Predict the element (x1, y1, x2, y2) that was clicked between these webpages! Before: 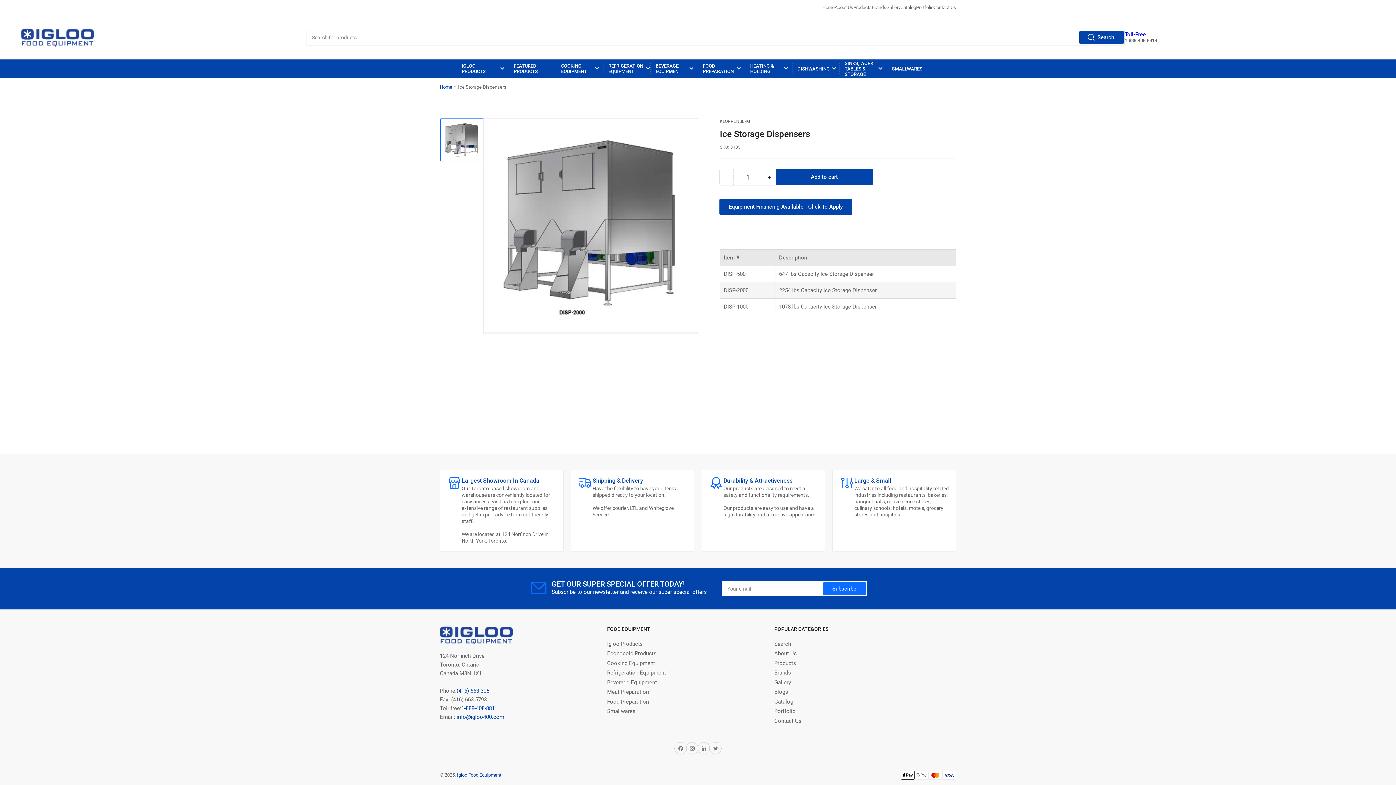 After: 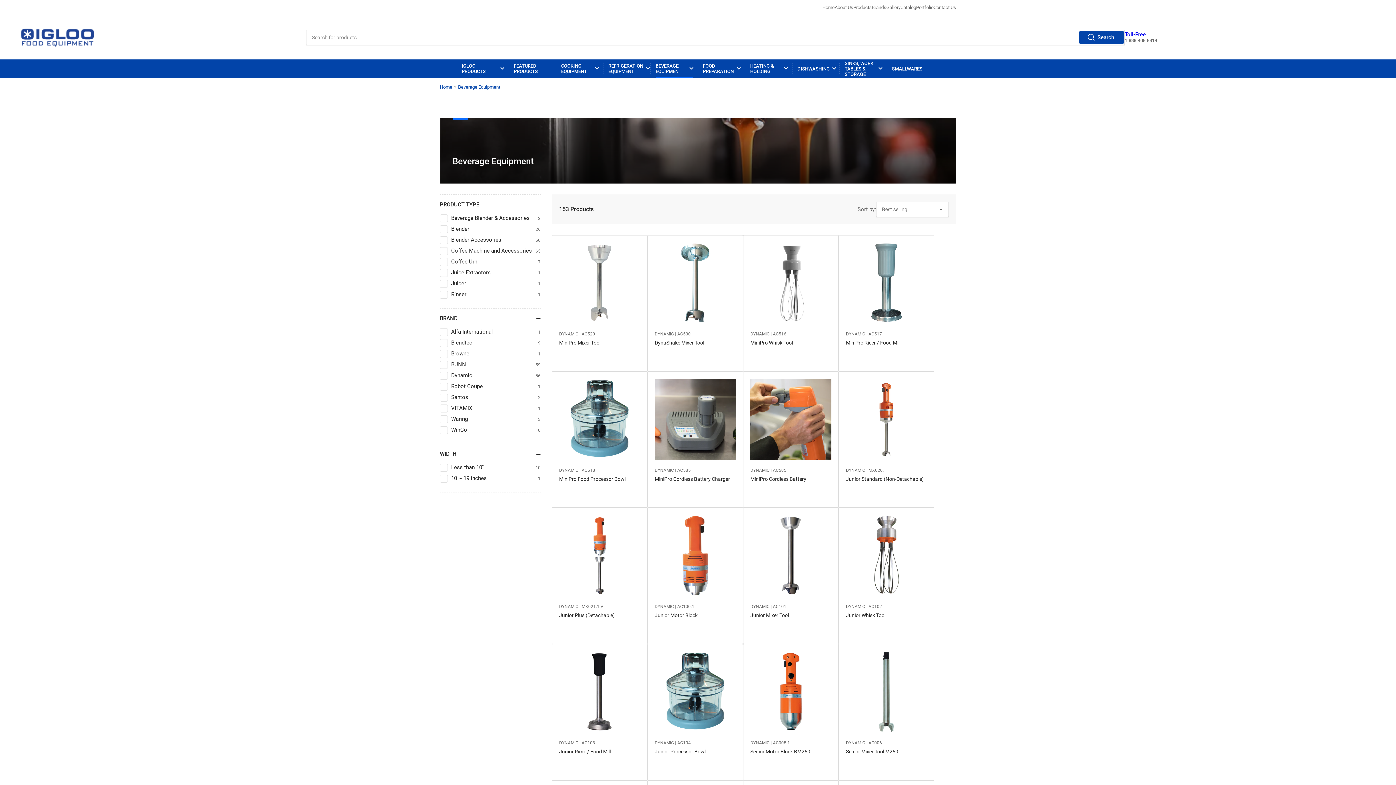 Action: label: BEVERAGE EQUIPMENT bbox: (655, 59, 693, 77)